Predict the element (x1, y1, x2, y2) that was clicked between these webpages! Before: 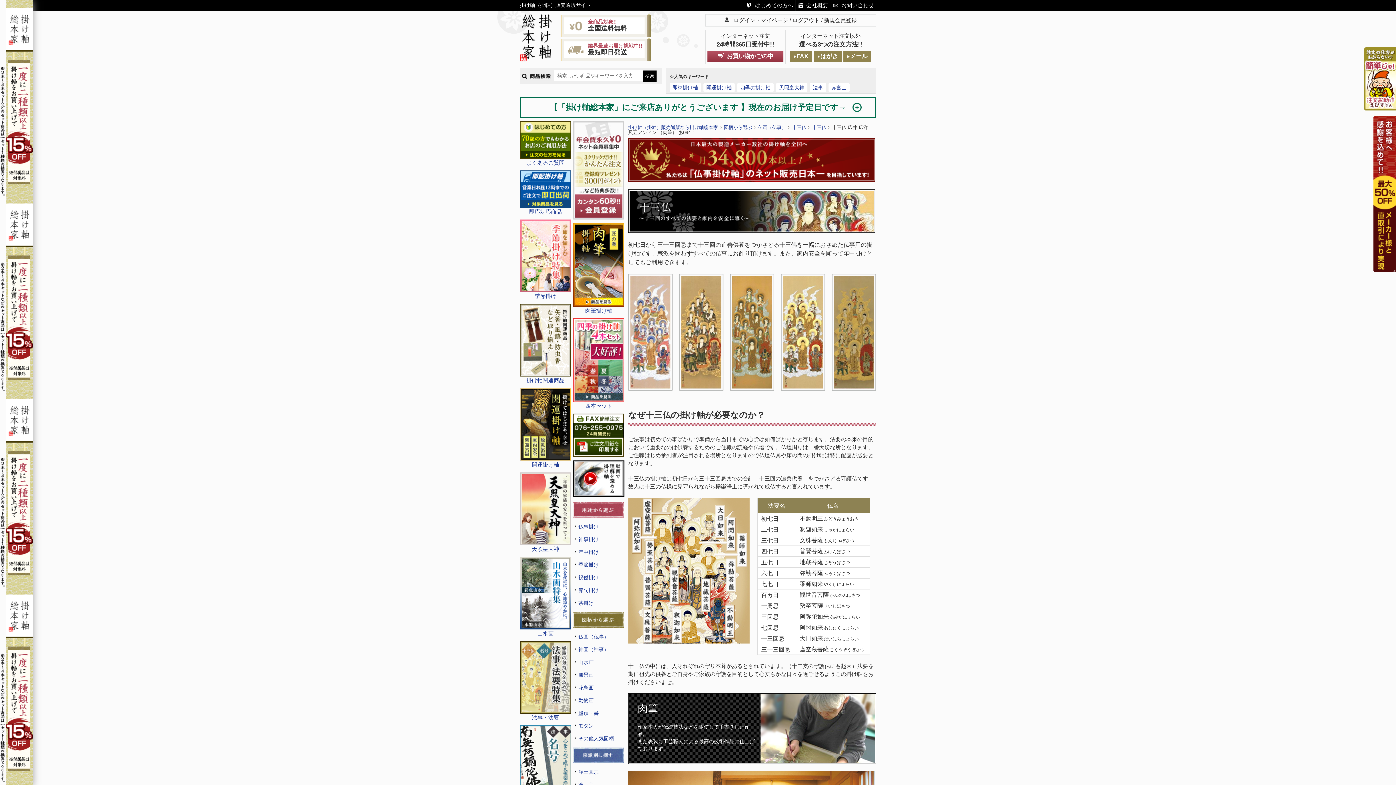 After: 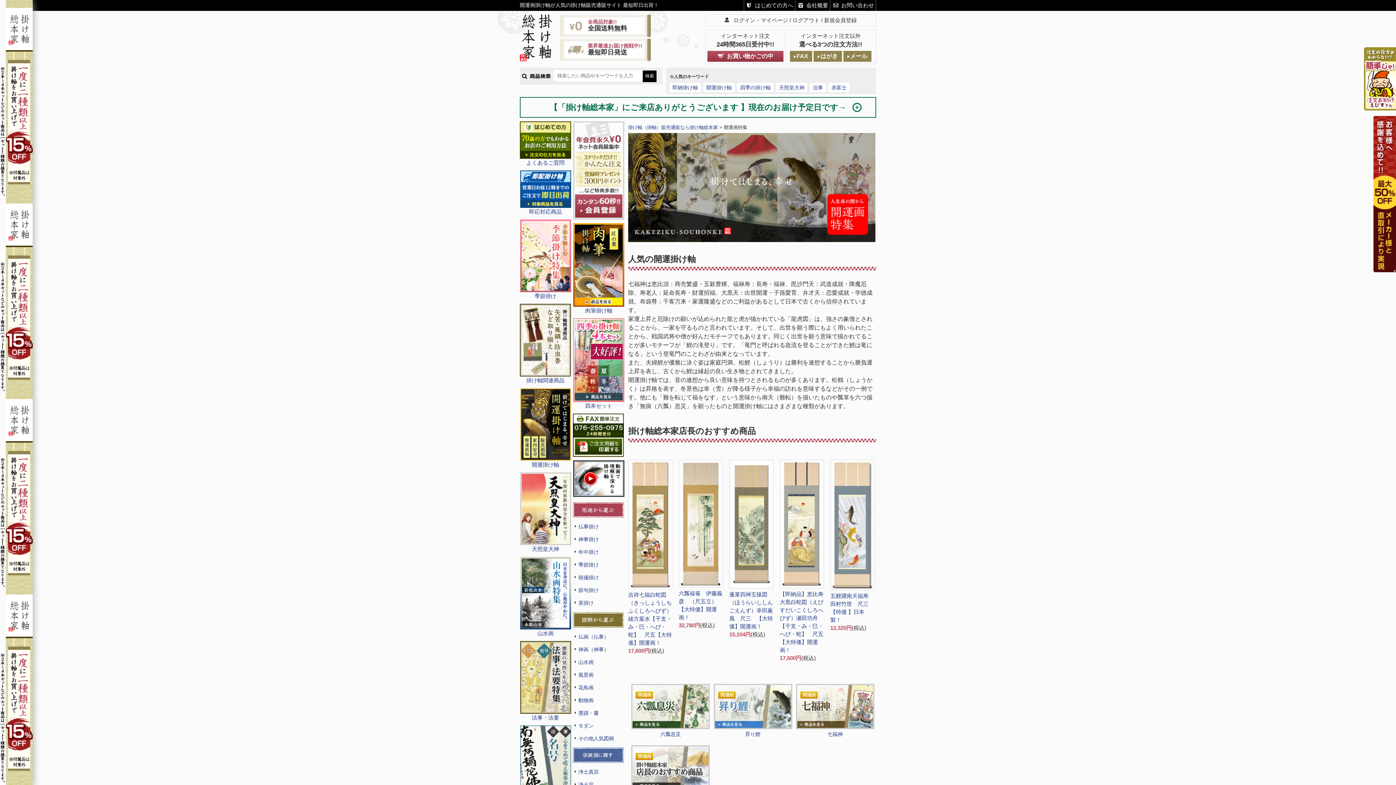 Action: label: 開運掛け軸 bbox: (520, 389, 571, 468)